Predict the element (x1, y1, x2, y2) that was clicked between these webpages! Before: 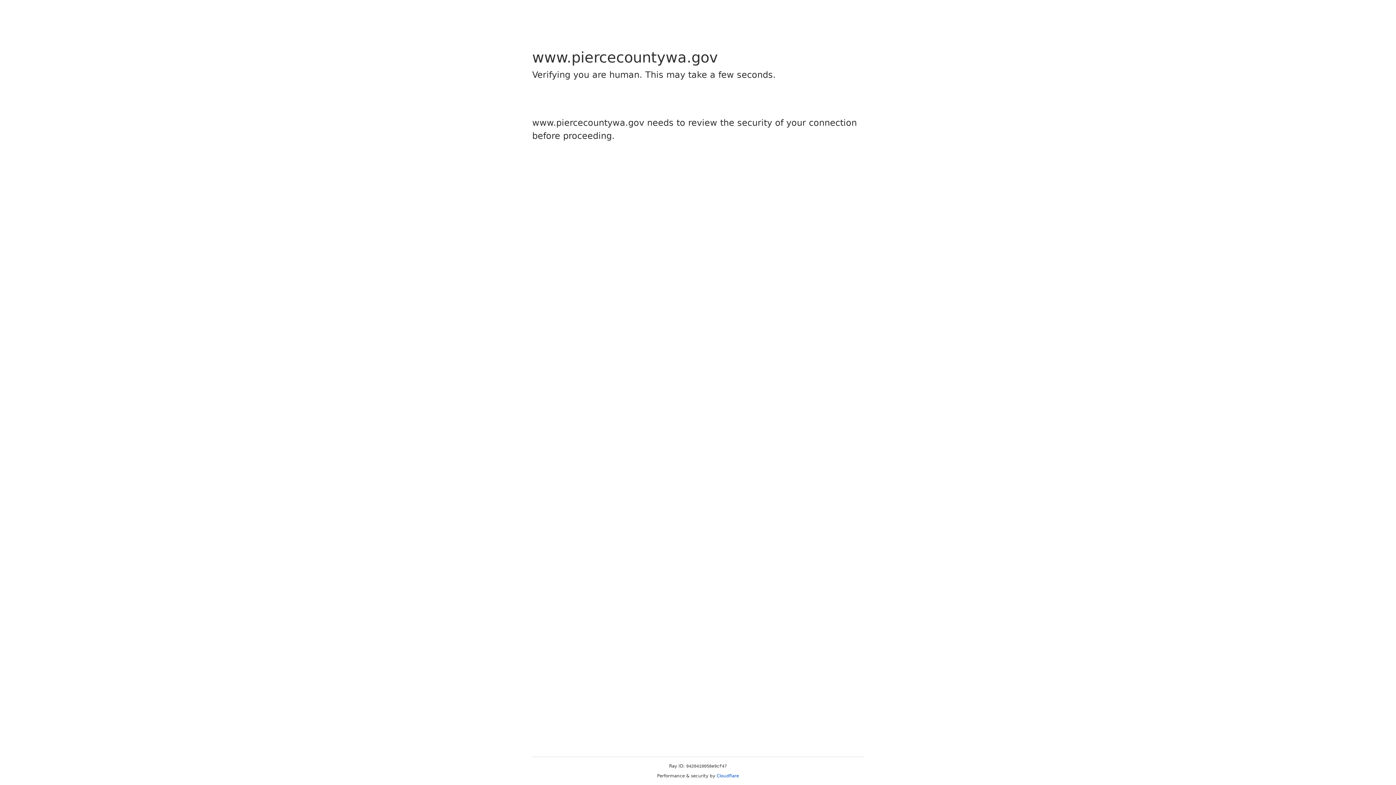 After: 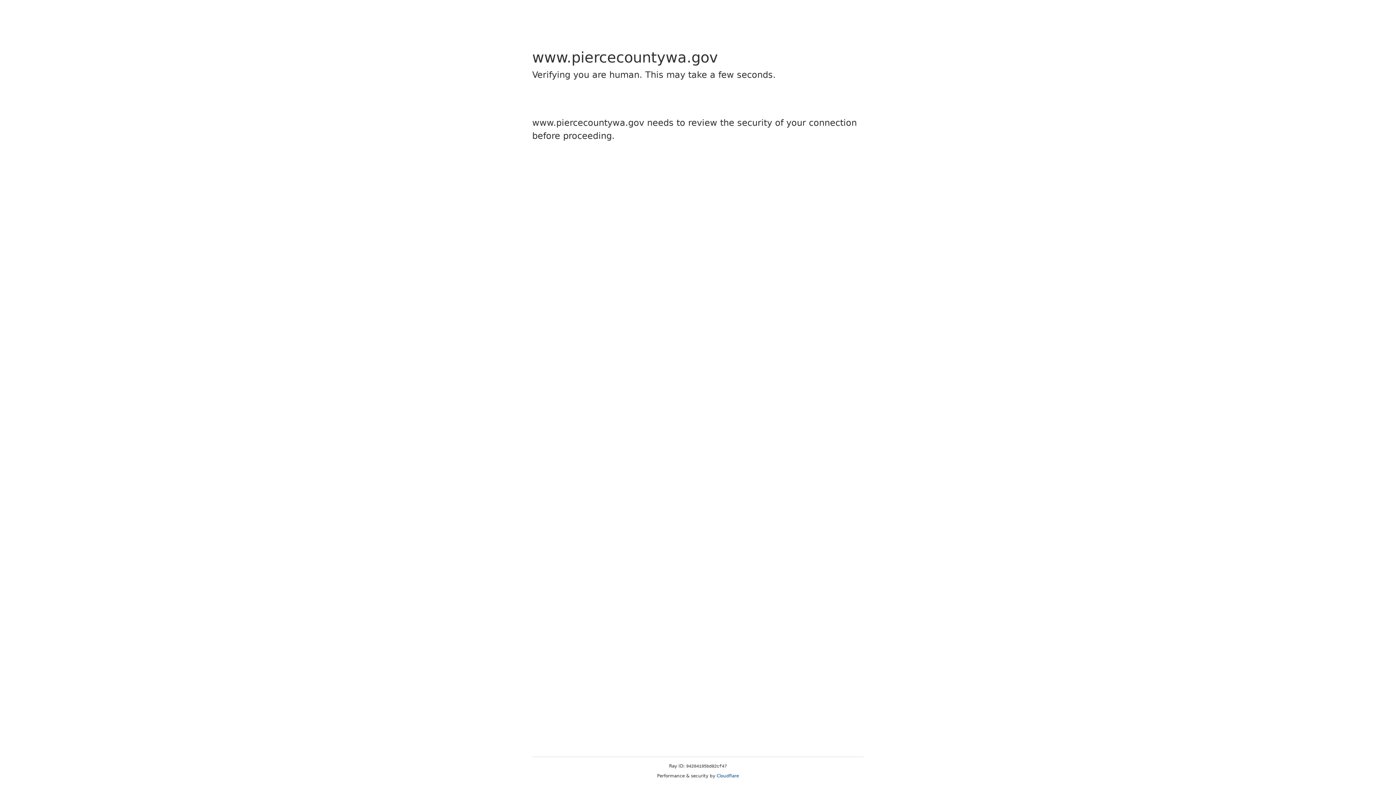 Action: label: Cloudflare bbox: (716, 773, 739, 778)